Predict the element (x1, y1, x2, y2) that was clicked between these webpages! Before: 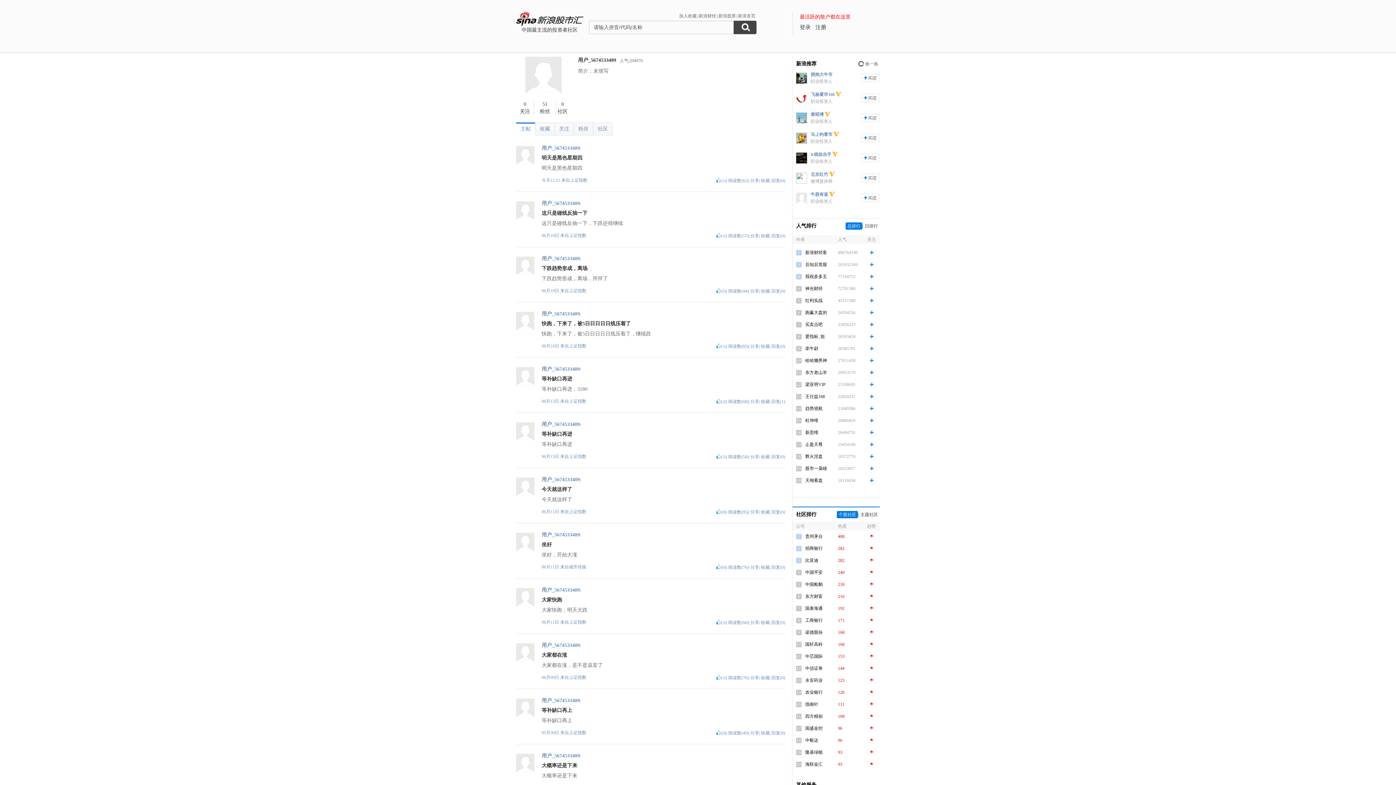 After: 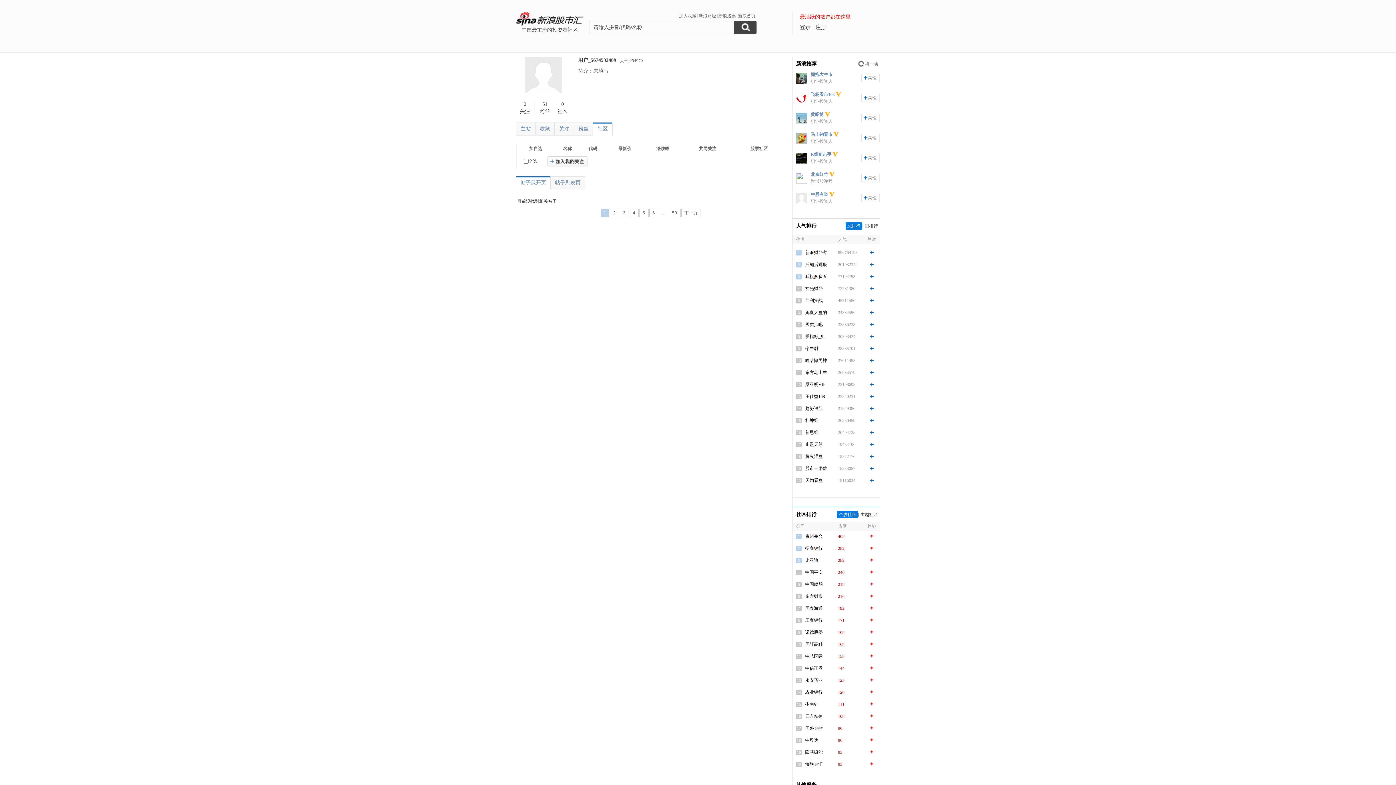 Action: label: 社区 bbox: (597, 126, 608, 131)